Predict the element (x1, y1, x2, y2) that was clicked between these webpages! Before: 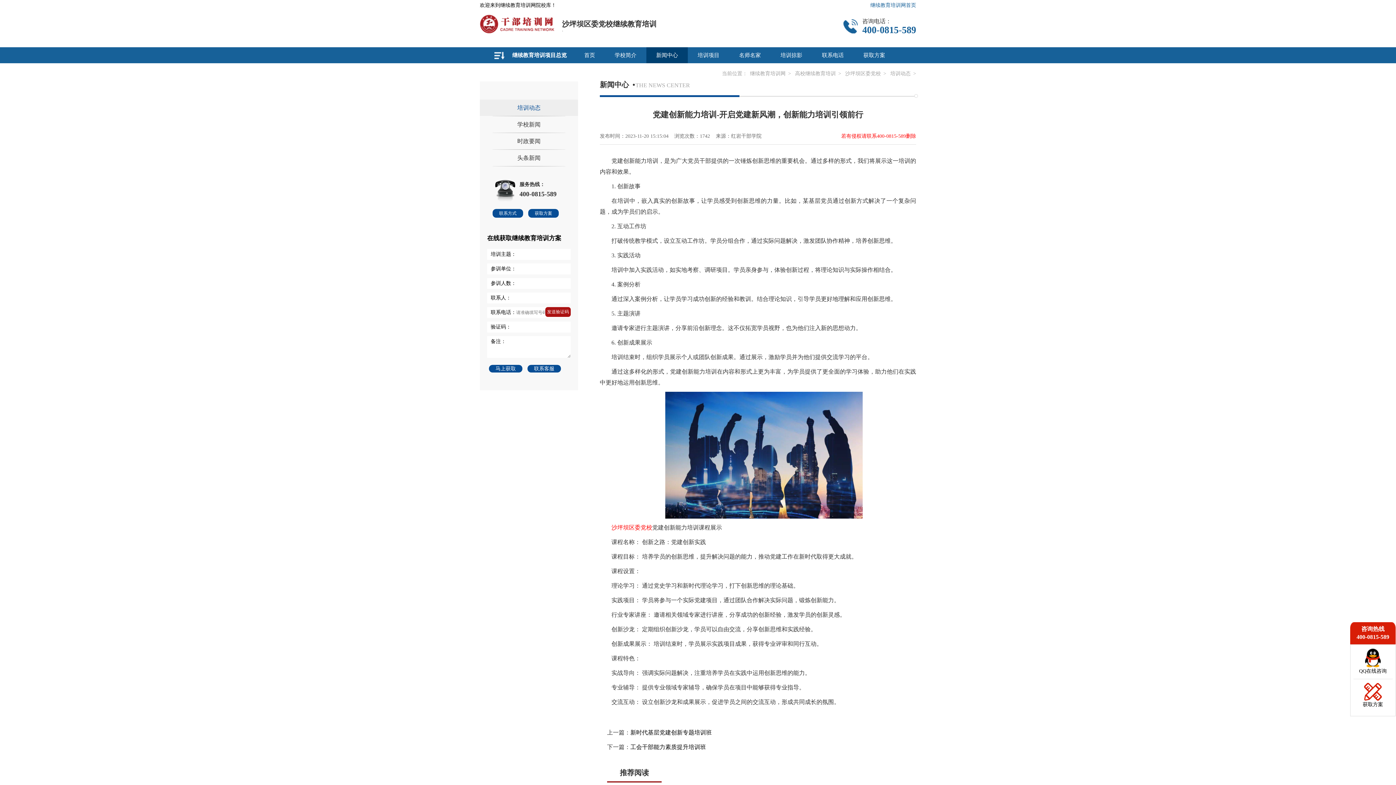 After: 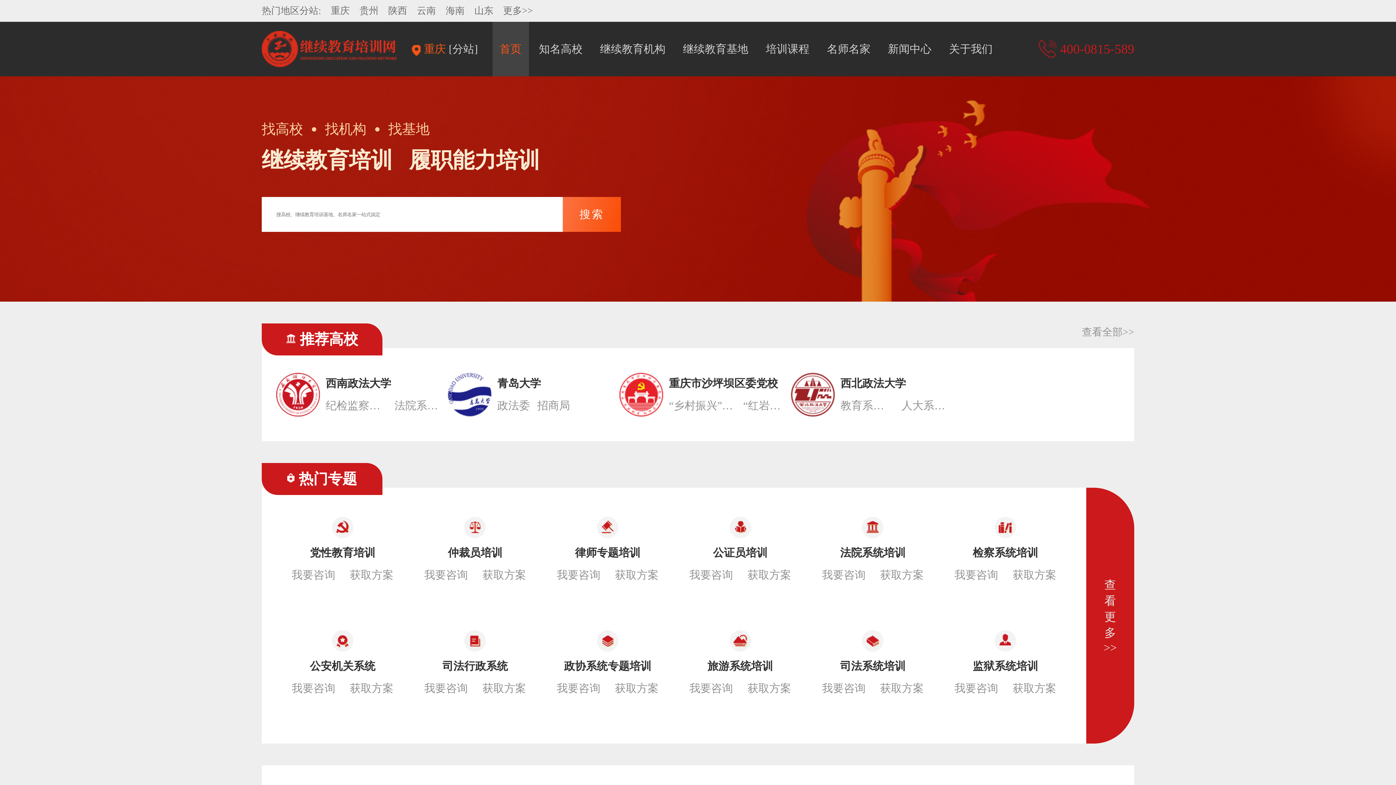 Action: label: 培训动态 bbox: (480, 99, 578, 116)